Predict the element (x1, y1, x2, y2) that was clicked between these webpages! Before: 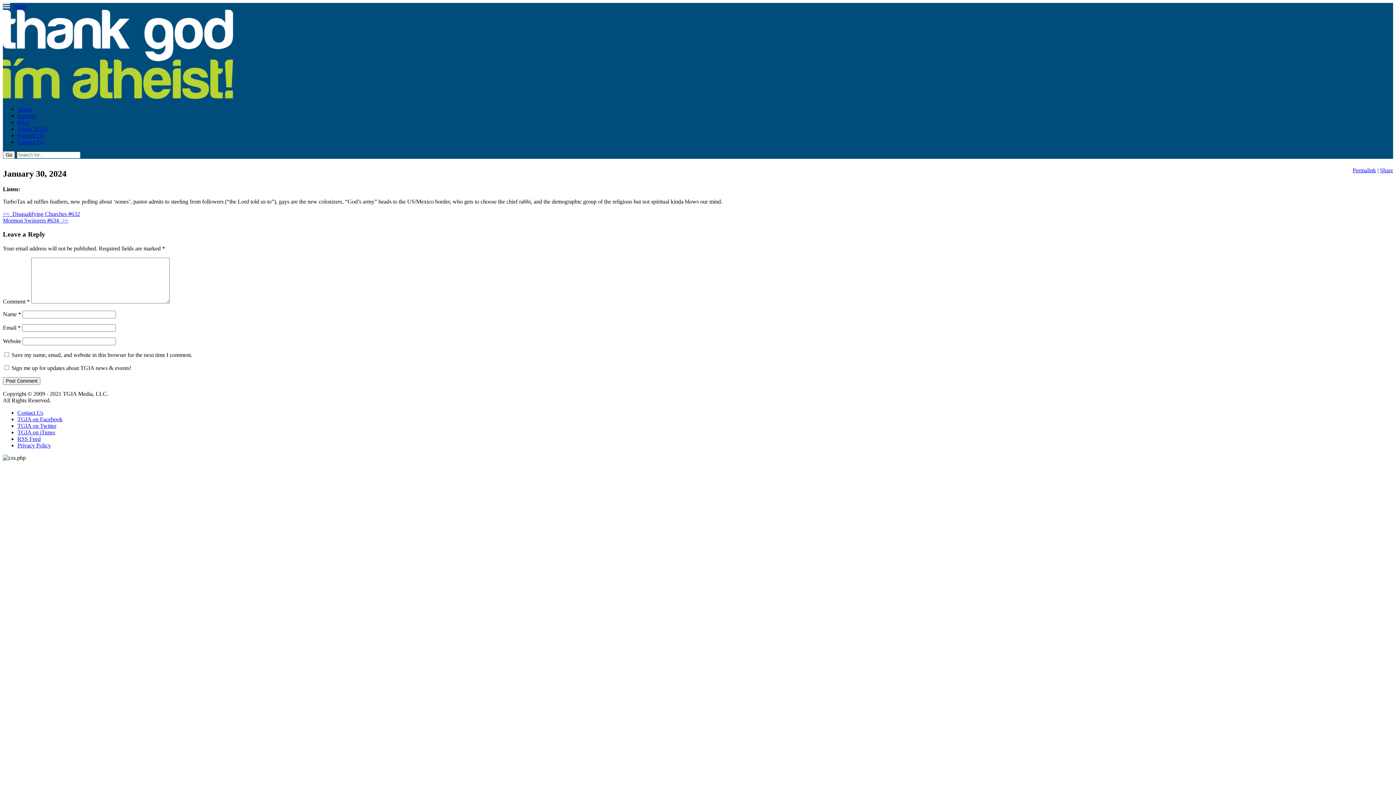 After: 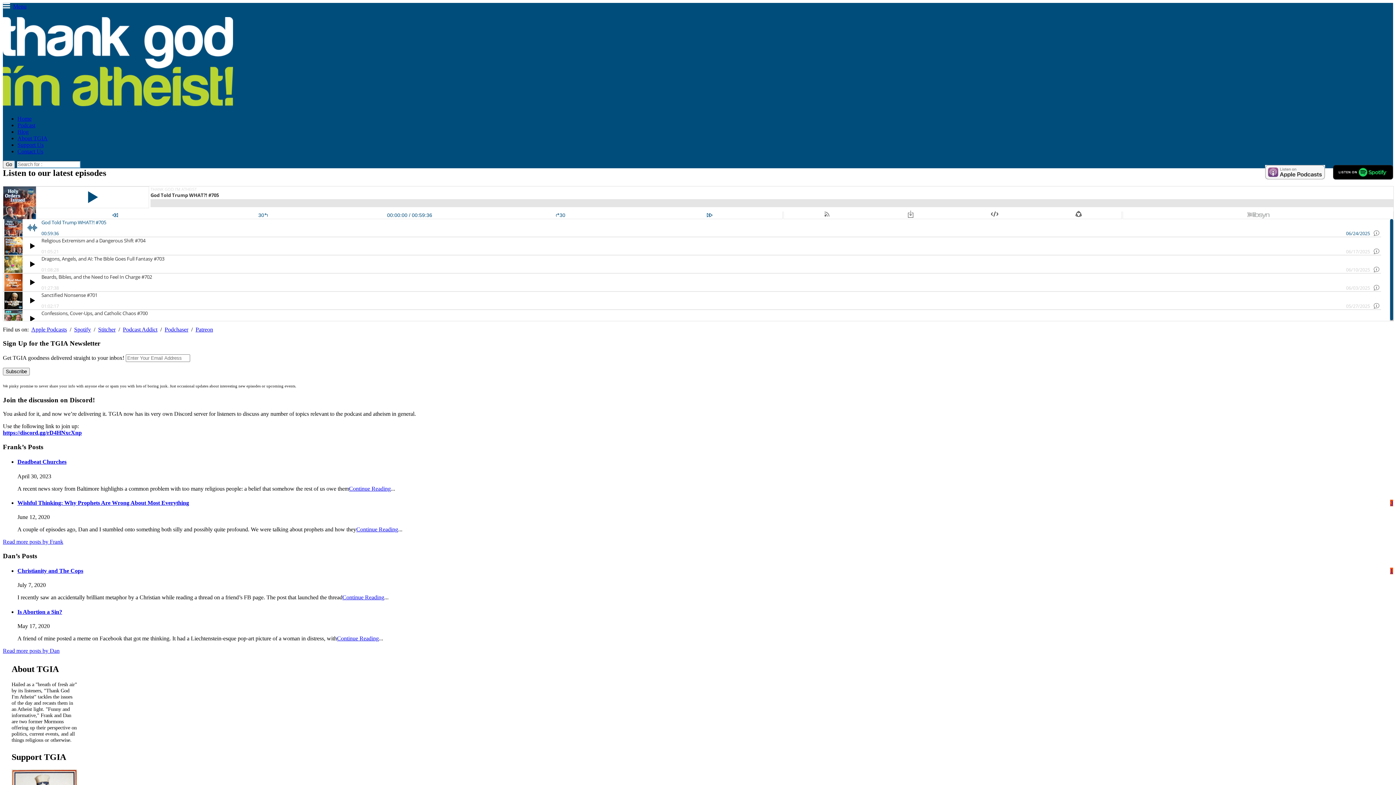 Action: bbox: (2, 93, 233, 99)